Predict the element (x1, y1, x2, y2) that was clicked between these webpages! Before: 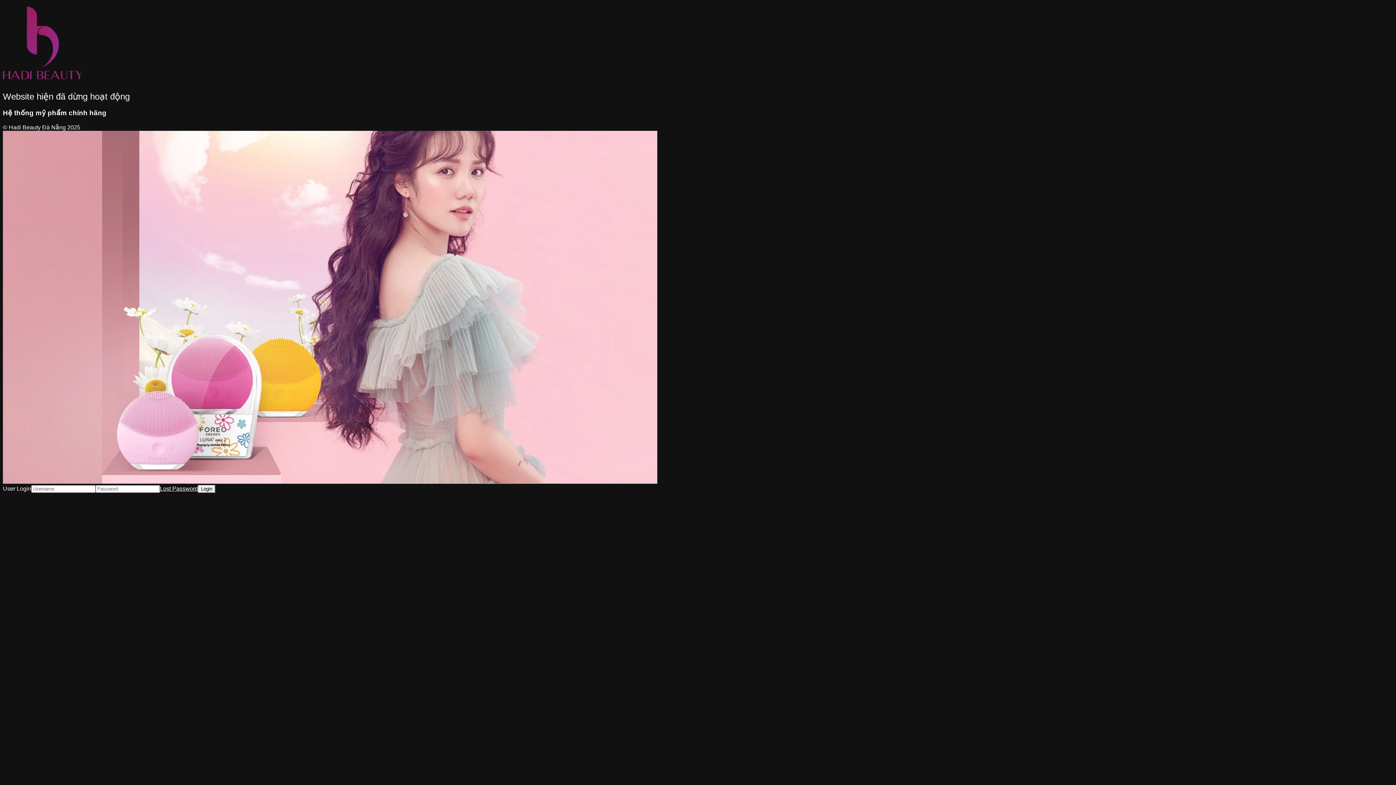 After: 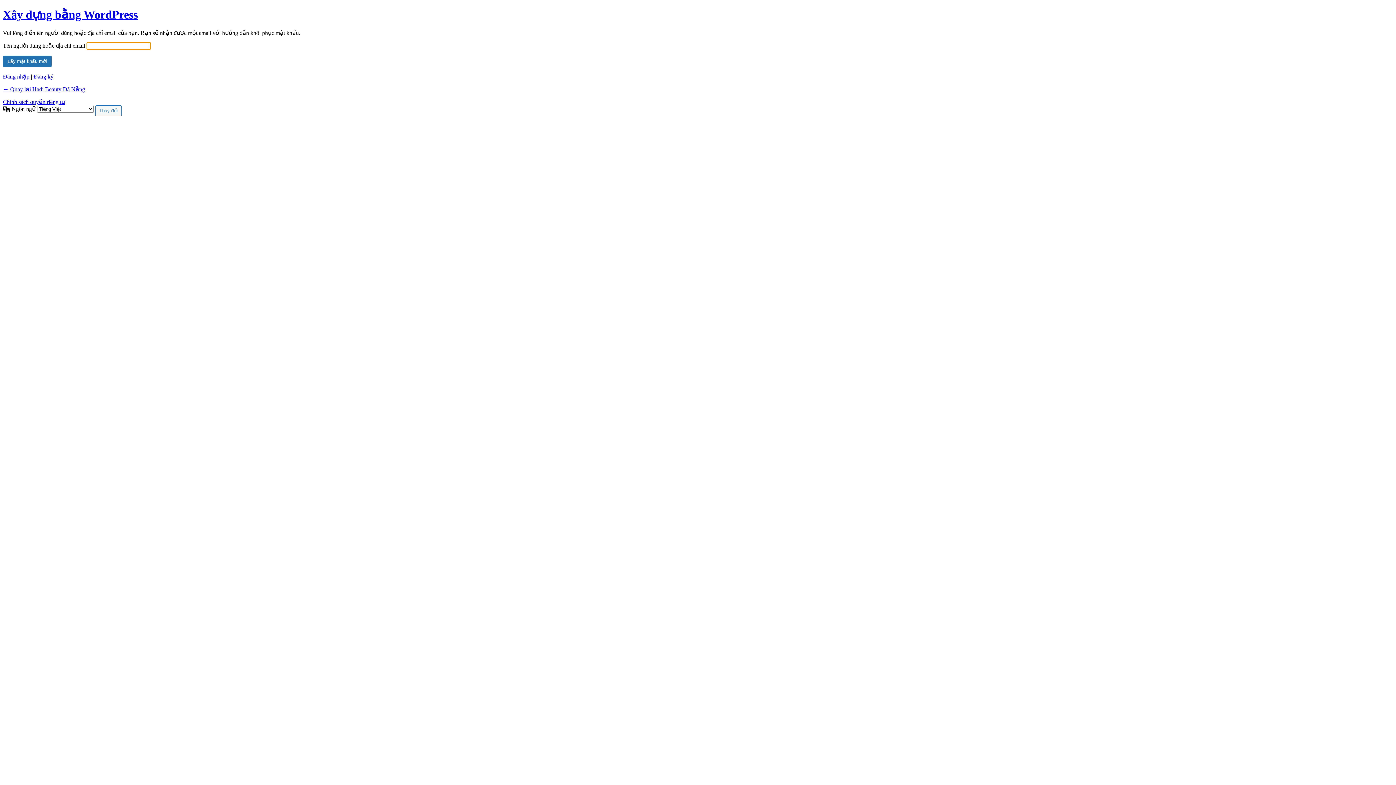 Action: label: Lost Password bbox: (160, 485, 198, 491)